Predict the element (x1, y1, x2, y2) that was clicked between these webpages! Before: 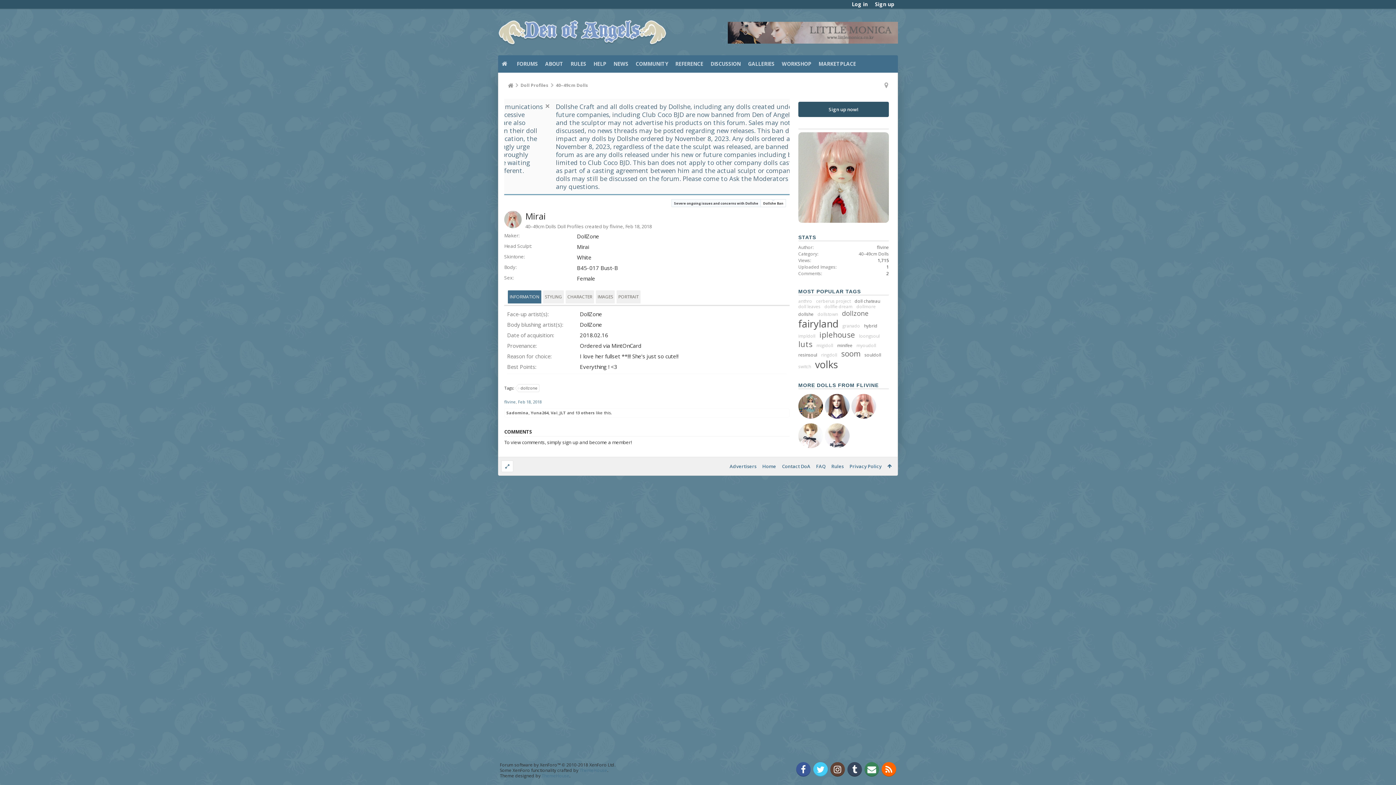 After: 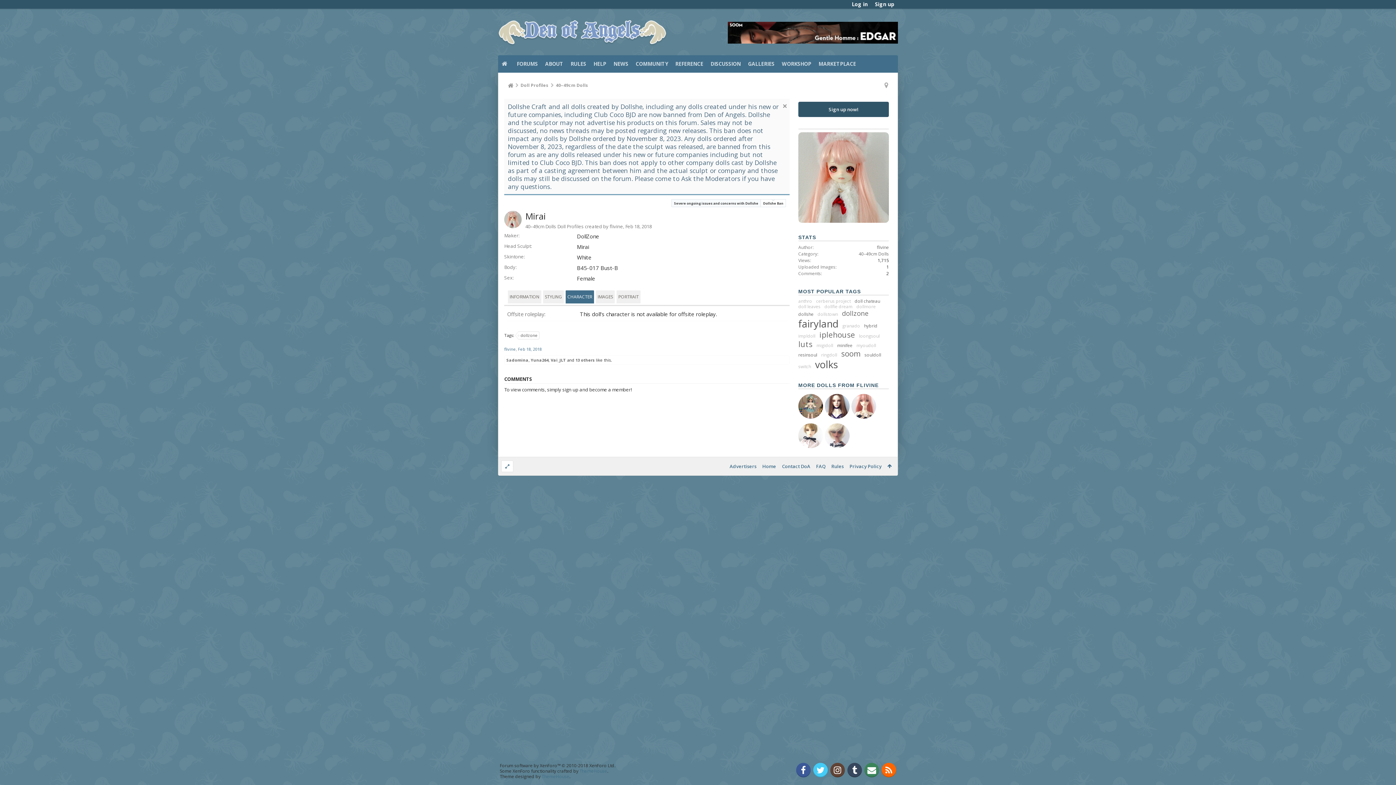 Action: label: CHARACTER bbox: (565, 290, 594, 303)